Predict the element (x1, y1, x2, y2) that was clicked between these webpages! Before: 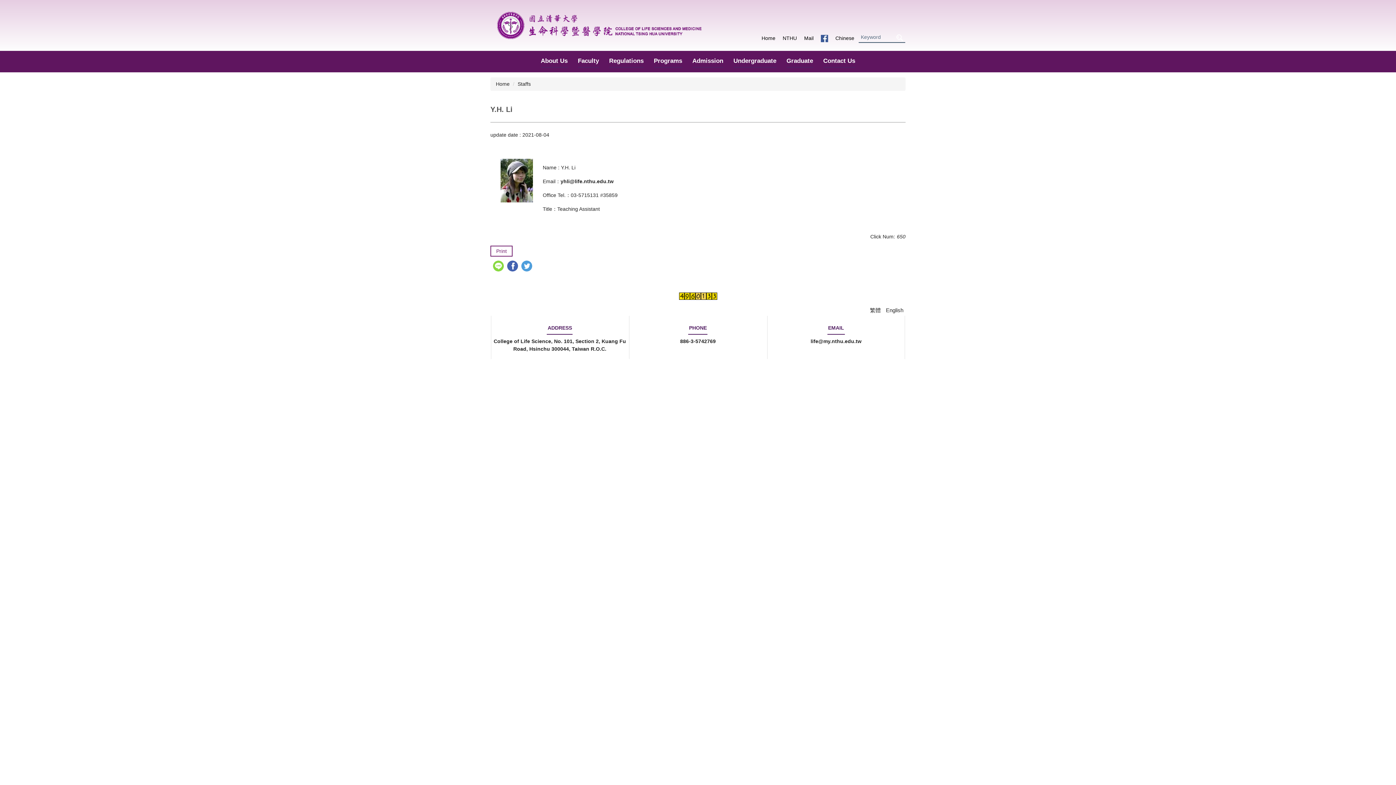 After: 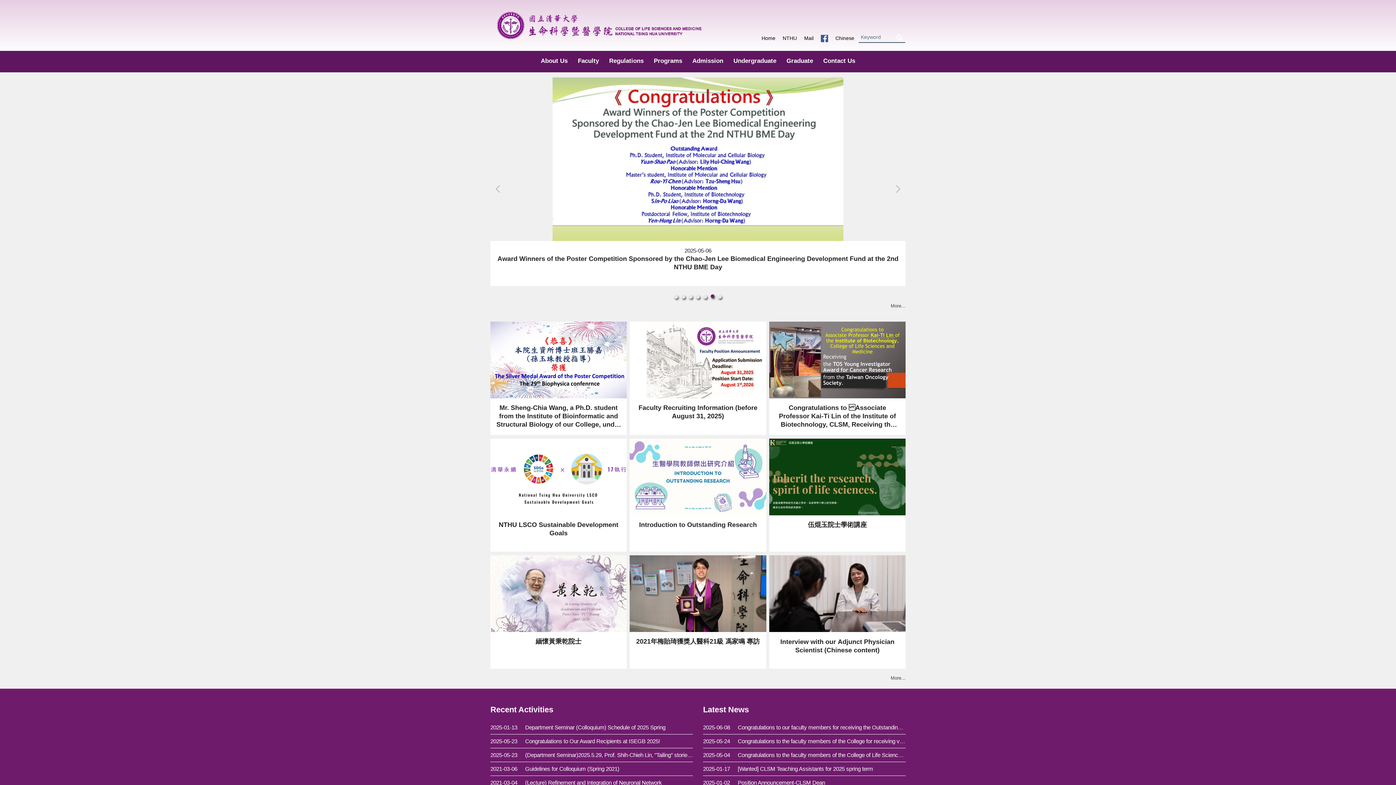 Action: label: Home bbox: (496, 81, 509, 86)